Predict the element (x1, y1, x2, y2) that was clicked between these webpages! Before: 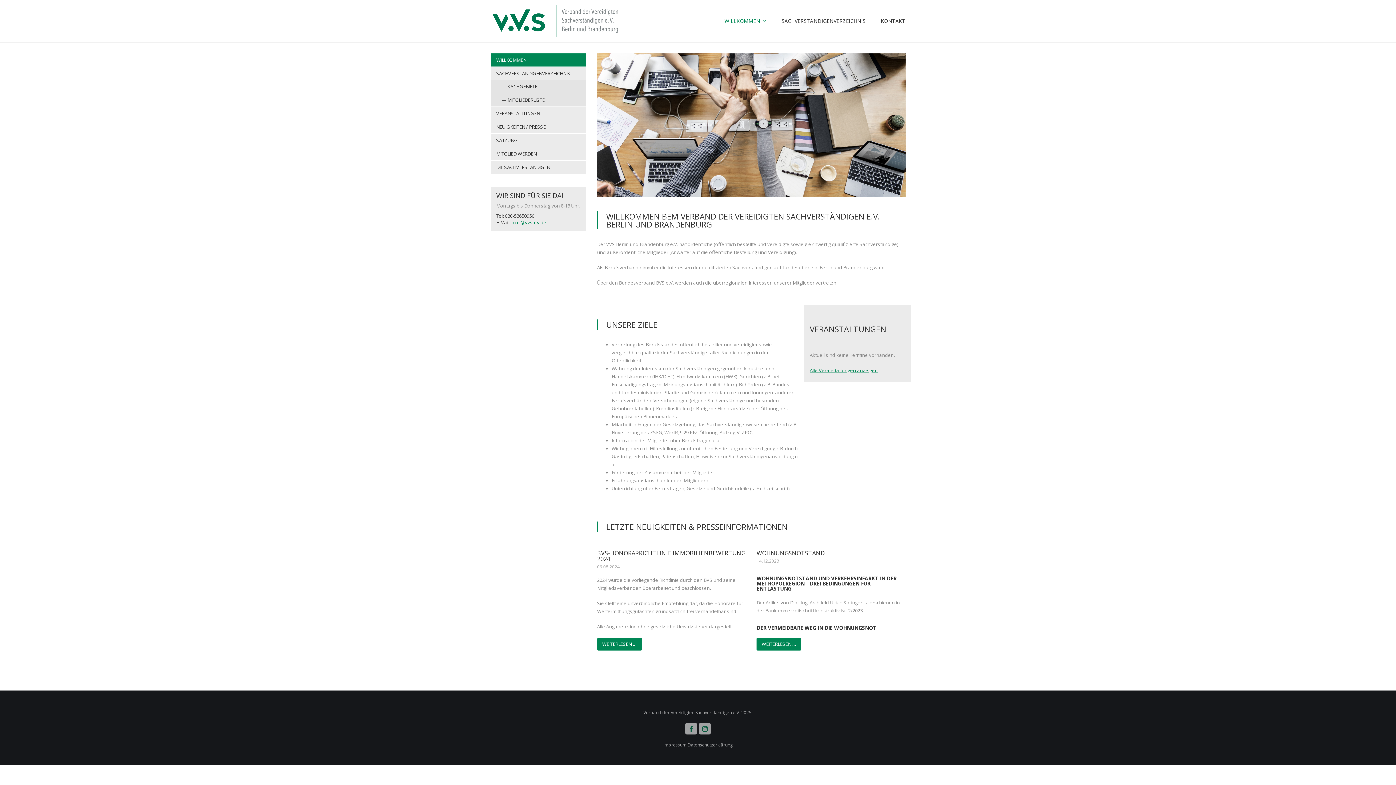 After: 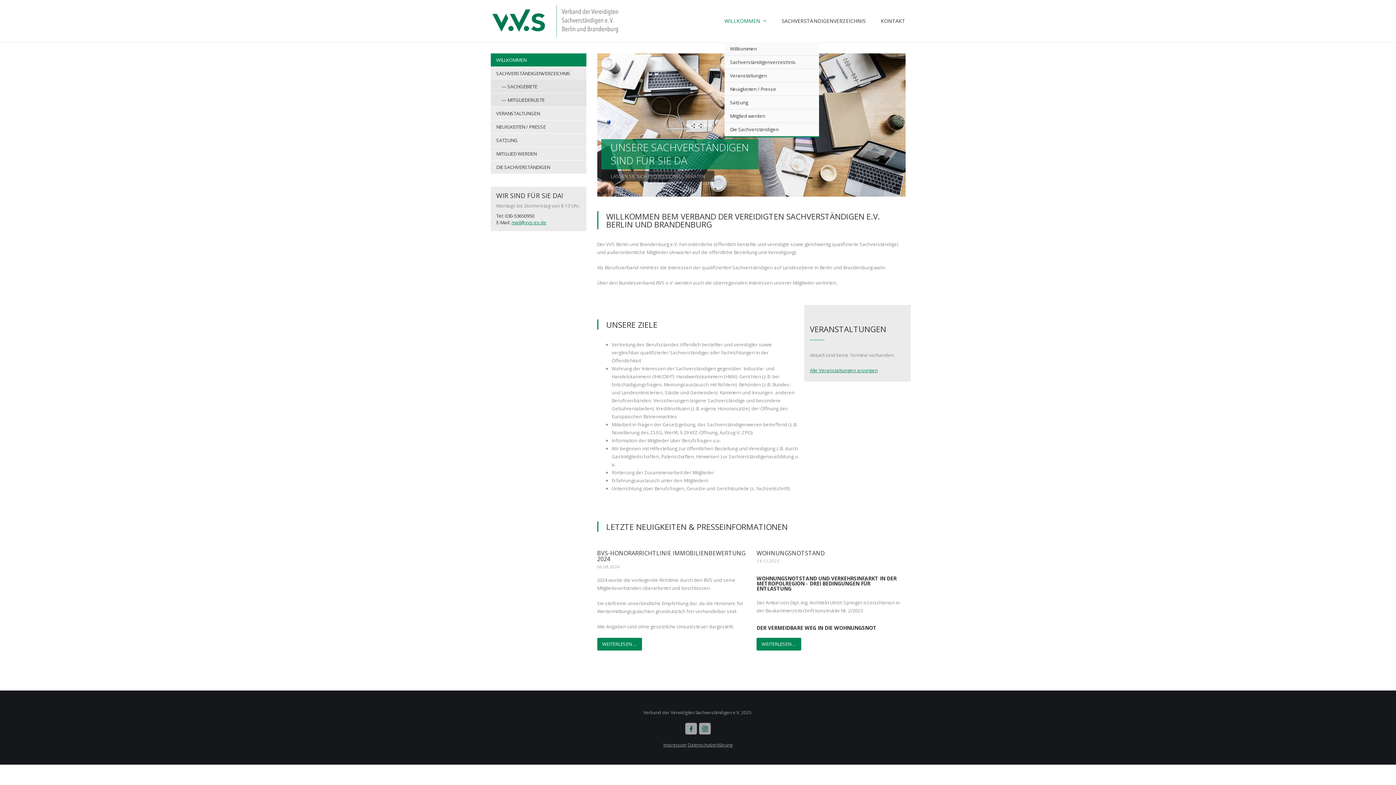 Action: bbox: (724, 0, 766, 42) label: WILLKOMMEN